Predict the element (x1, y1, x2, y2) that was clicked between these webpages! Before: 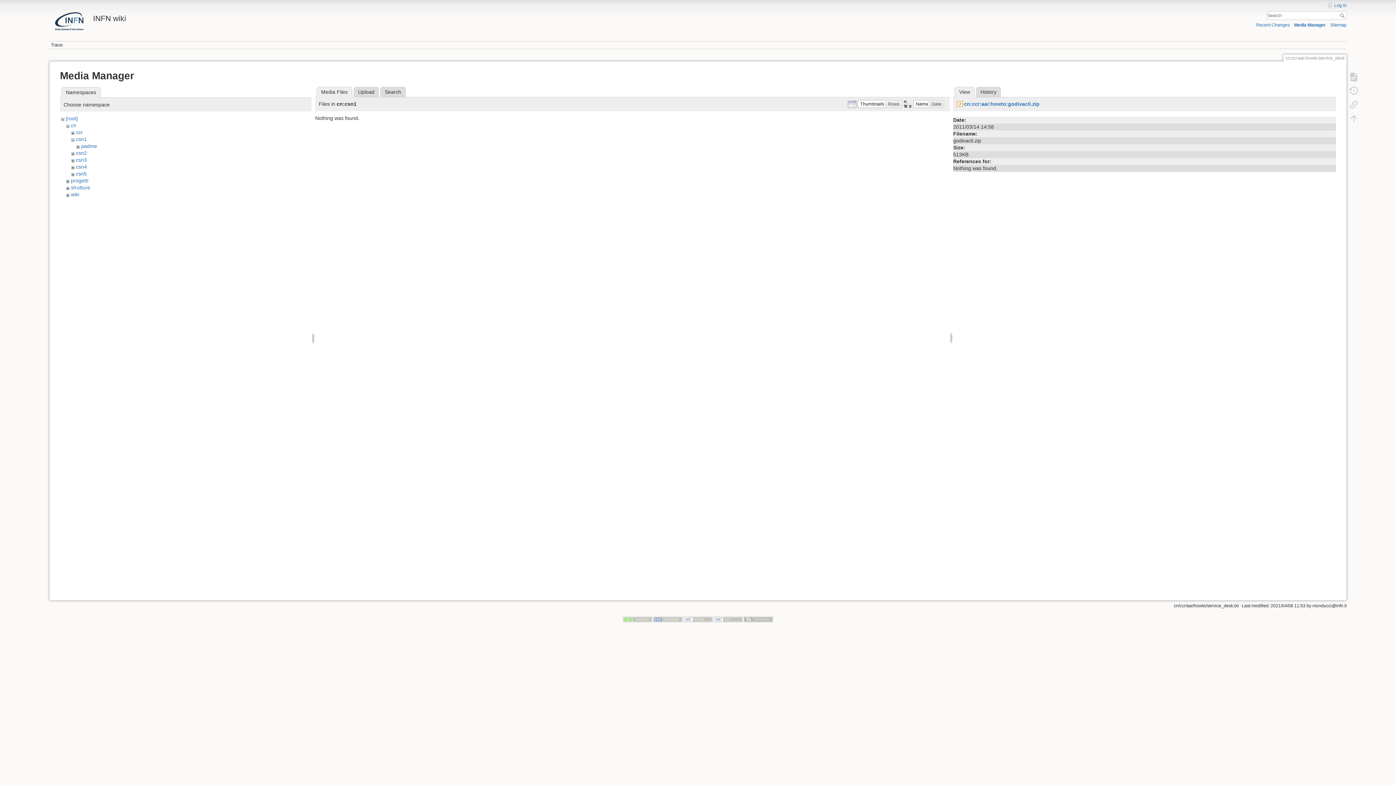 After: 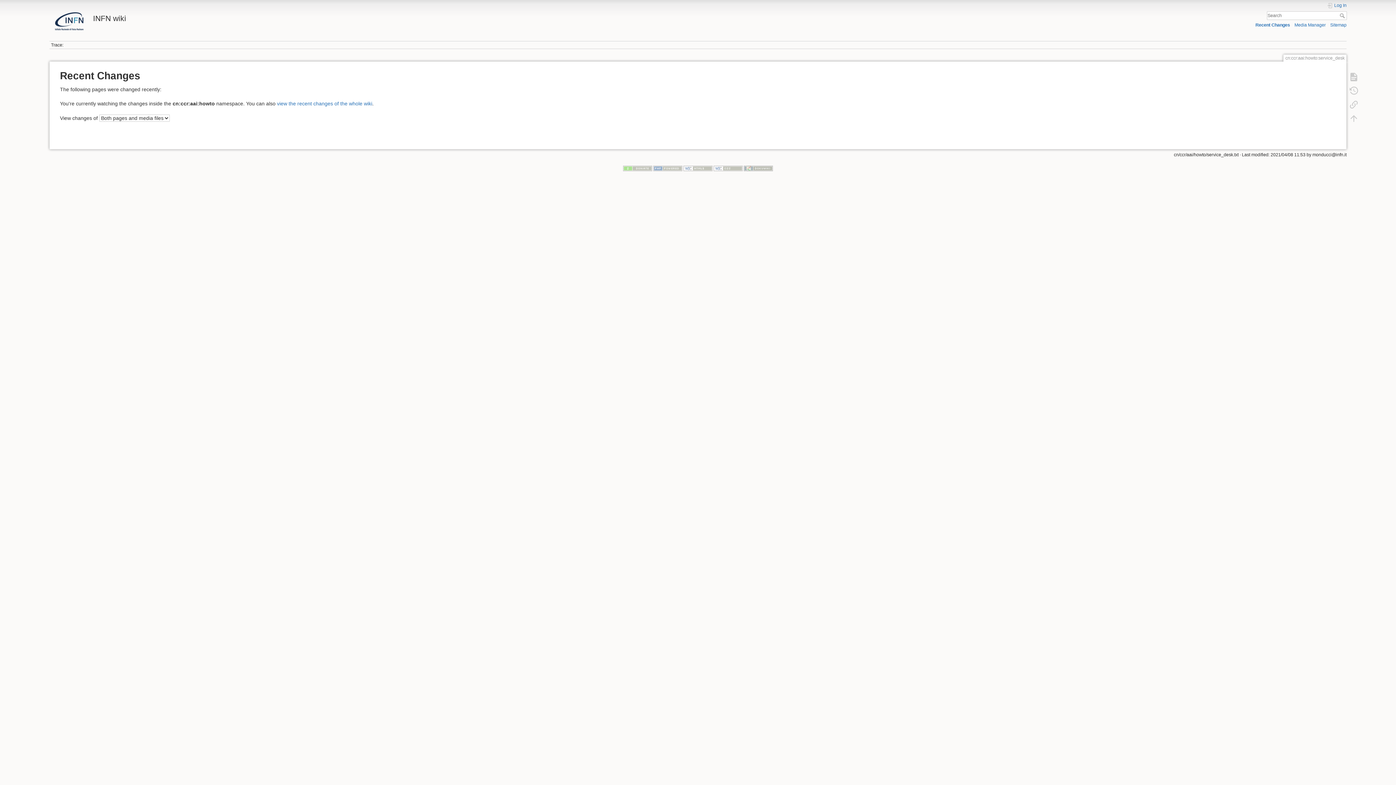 Action: bbox: (1256, 22, 1290, 27) label: Recent Changes